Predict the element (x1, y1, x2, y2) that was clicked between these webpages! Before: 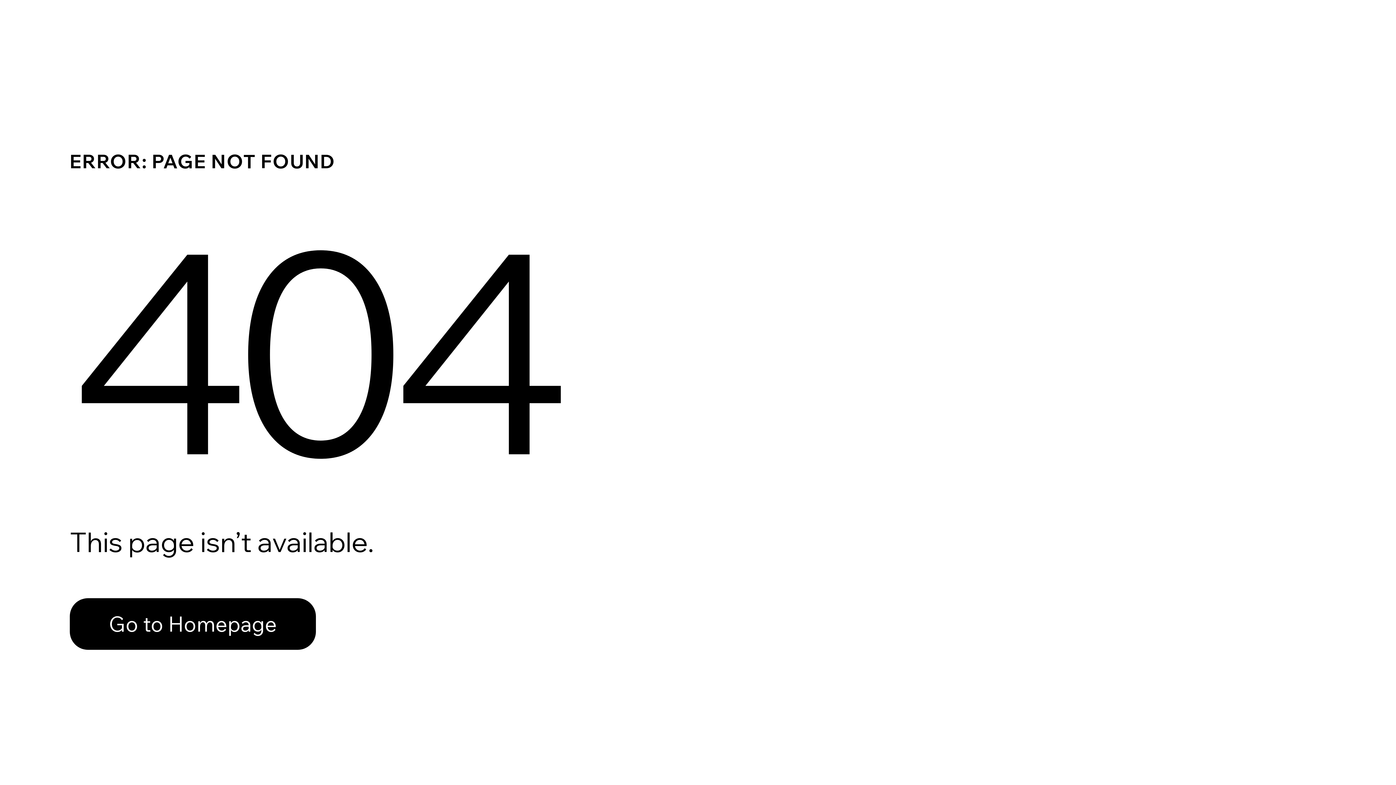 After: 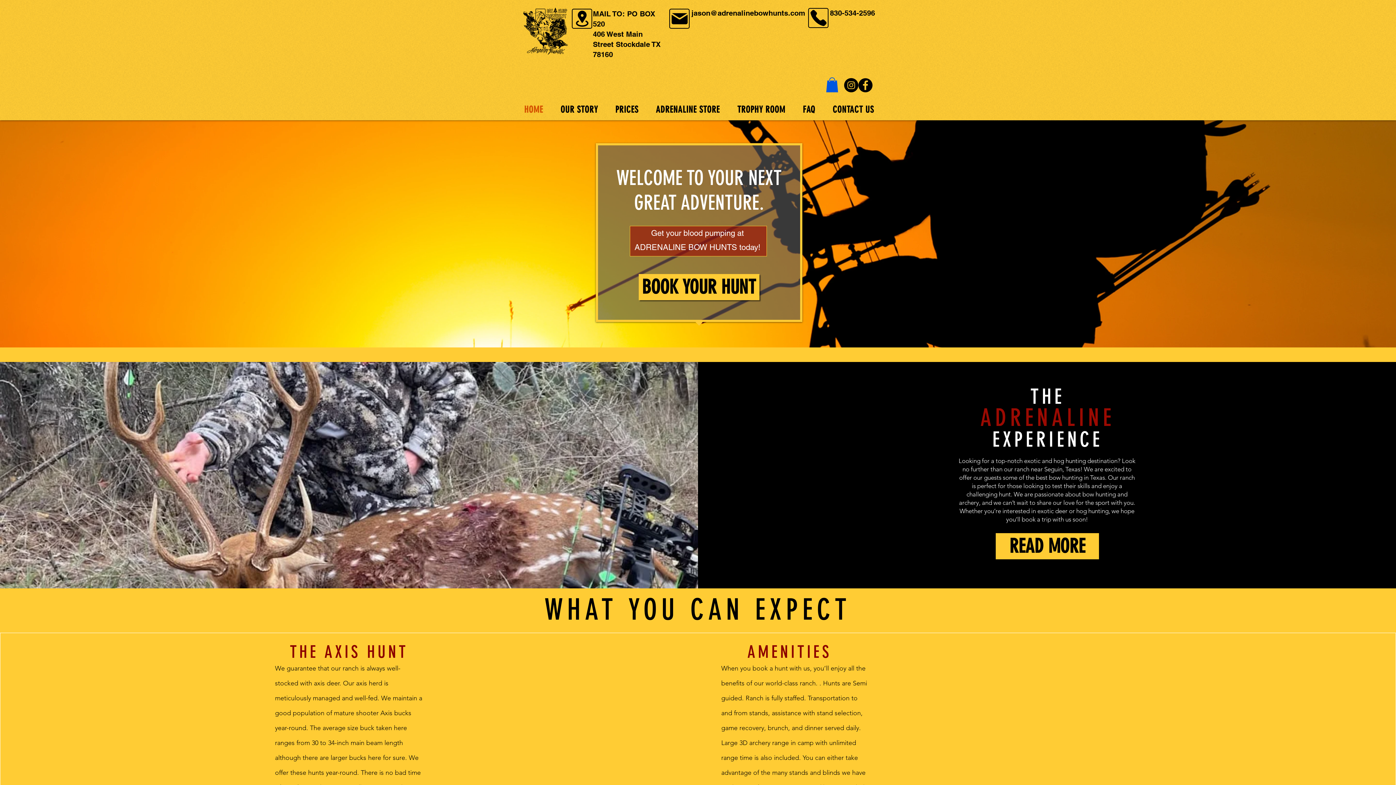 Action: bbox: (69, 598, 316, 650) label: Go to Homepage